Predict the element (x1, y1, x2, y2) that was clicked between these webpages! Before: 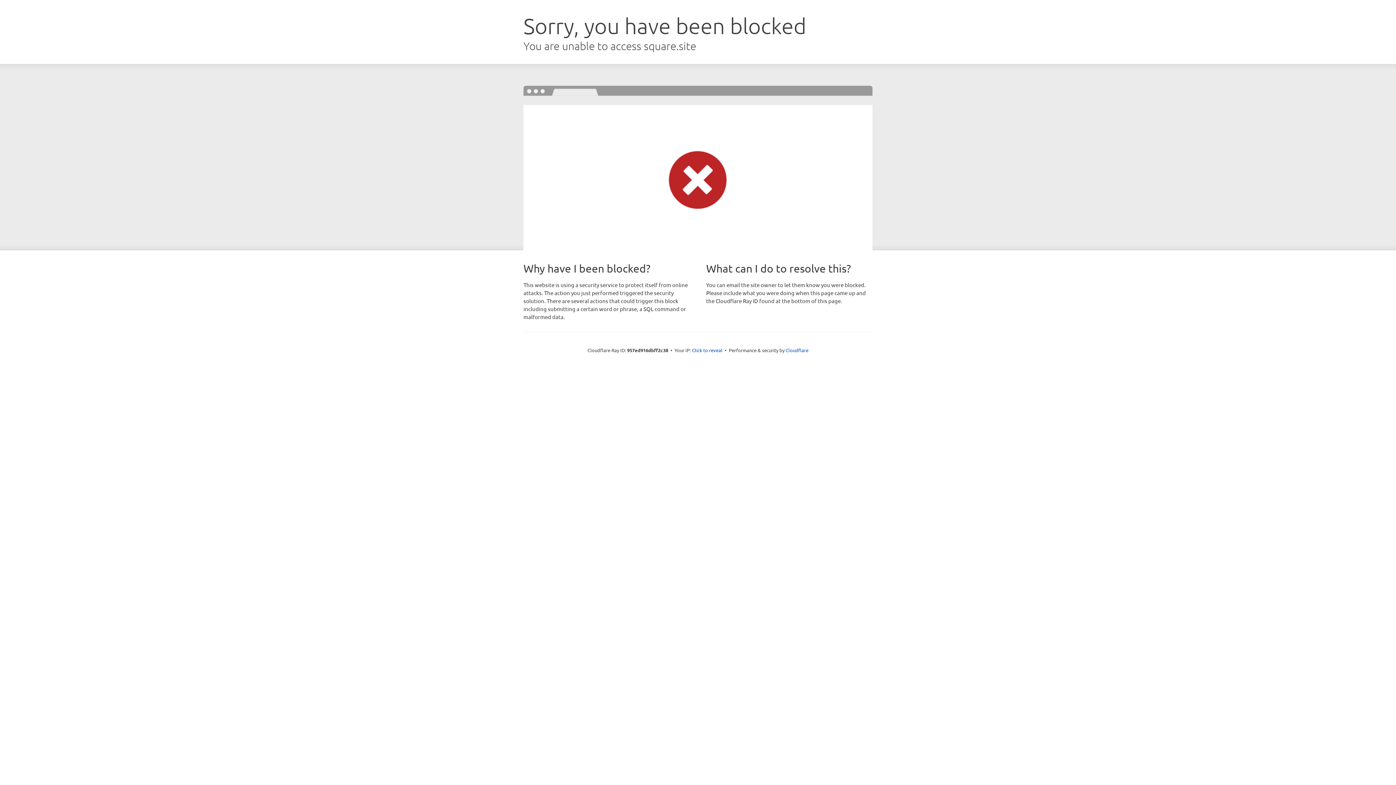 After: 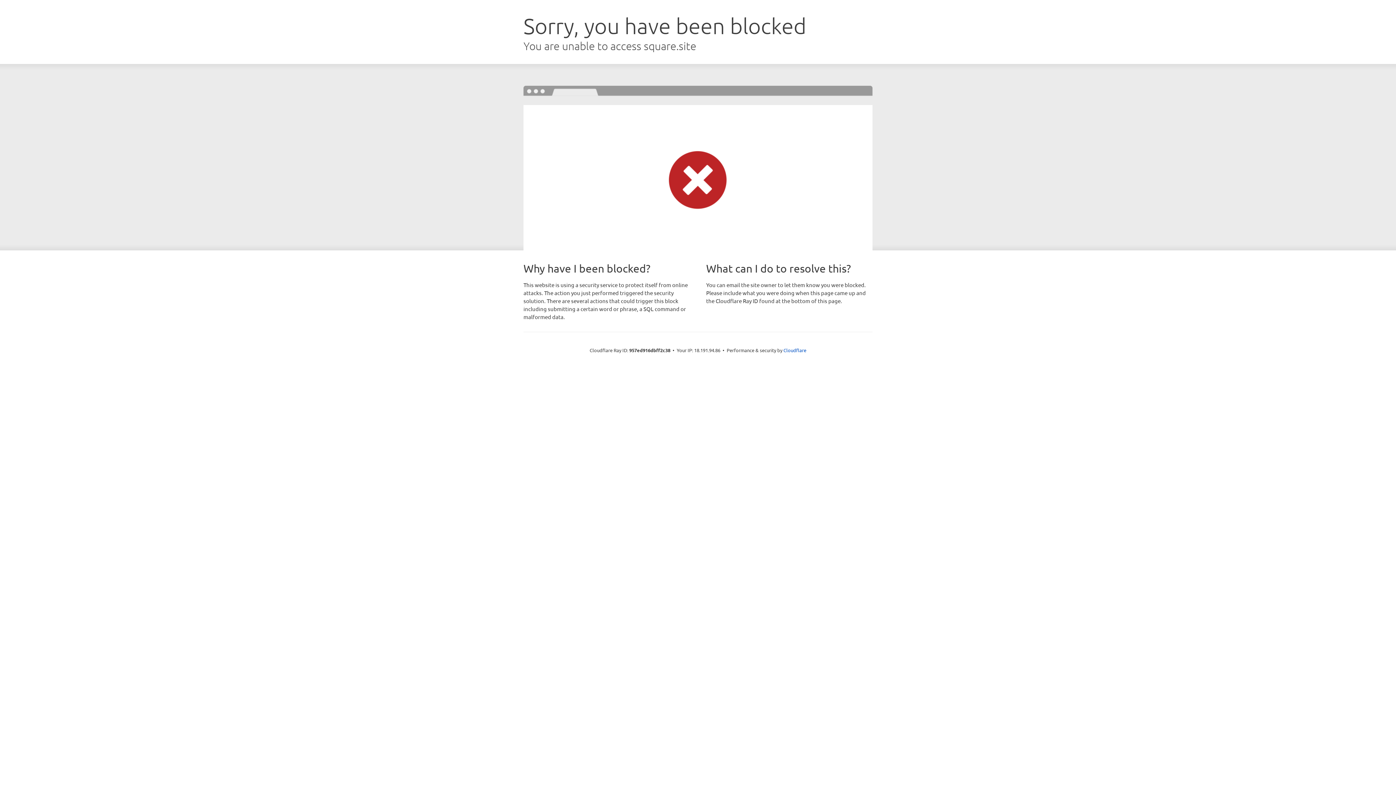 Action: label: Click to reveal bbox: (692, 346, 722, 353)